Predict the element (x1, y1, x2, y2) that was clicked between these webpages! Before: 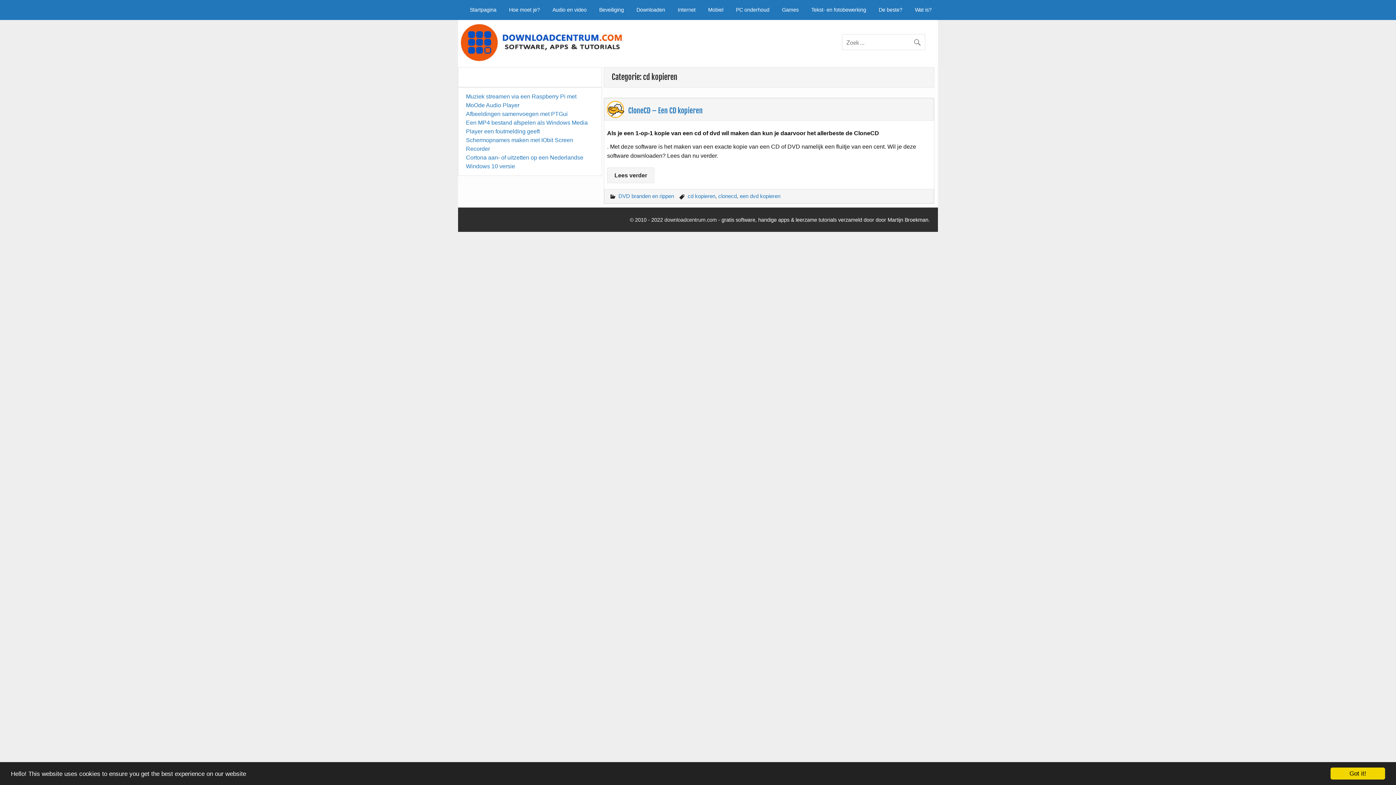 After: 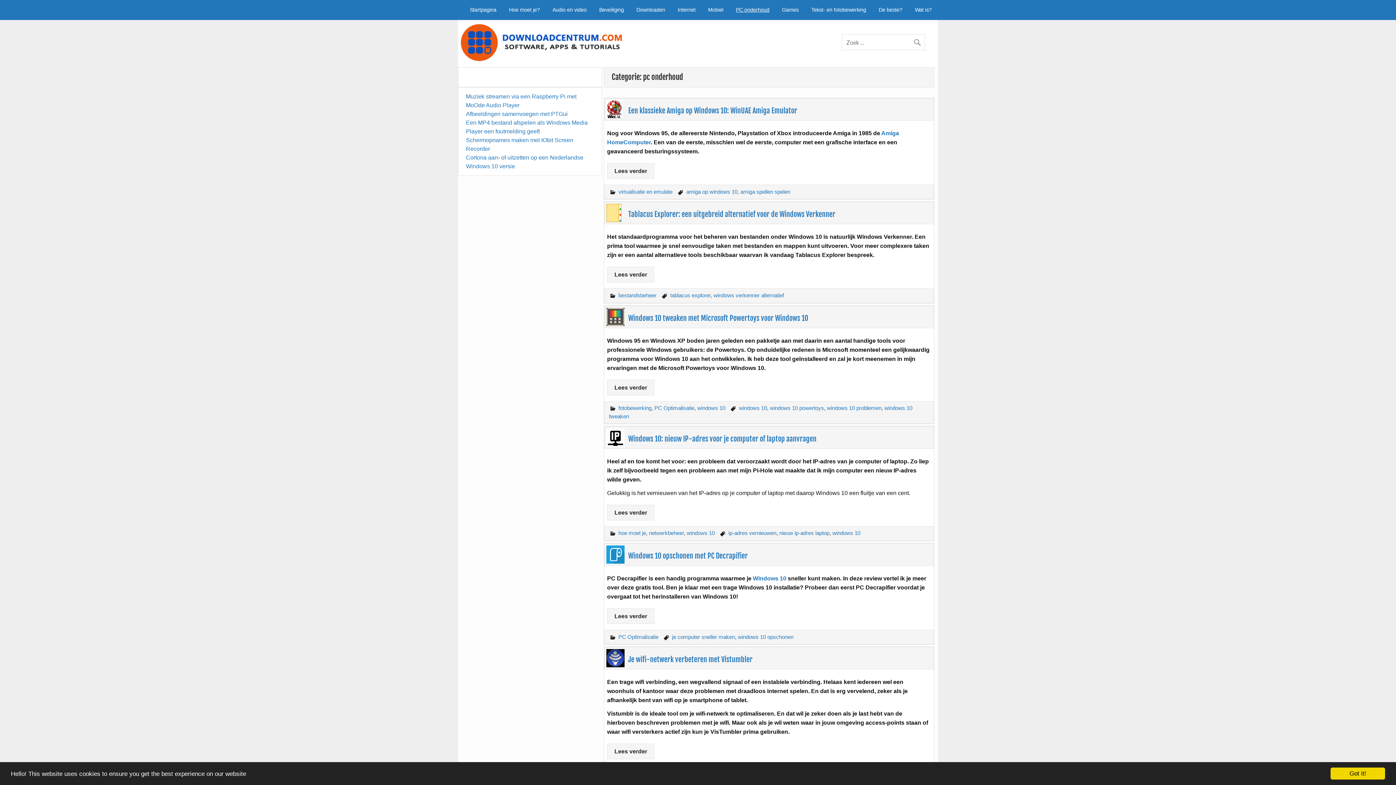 Action: label: PC onderhoud bbox: (729, 0, 775, 19)